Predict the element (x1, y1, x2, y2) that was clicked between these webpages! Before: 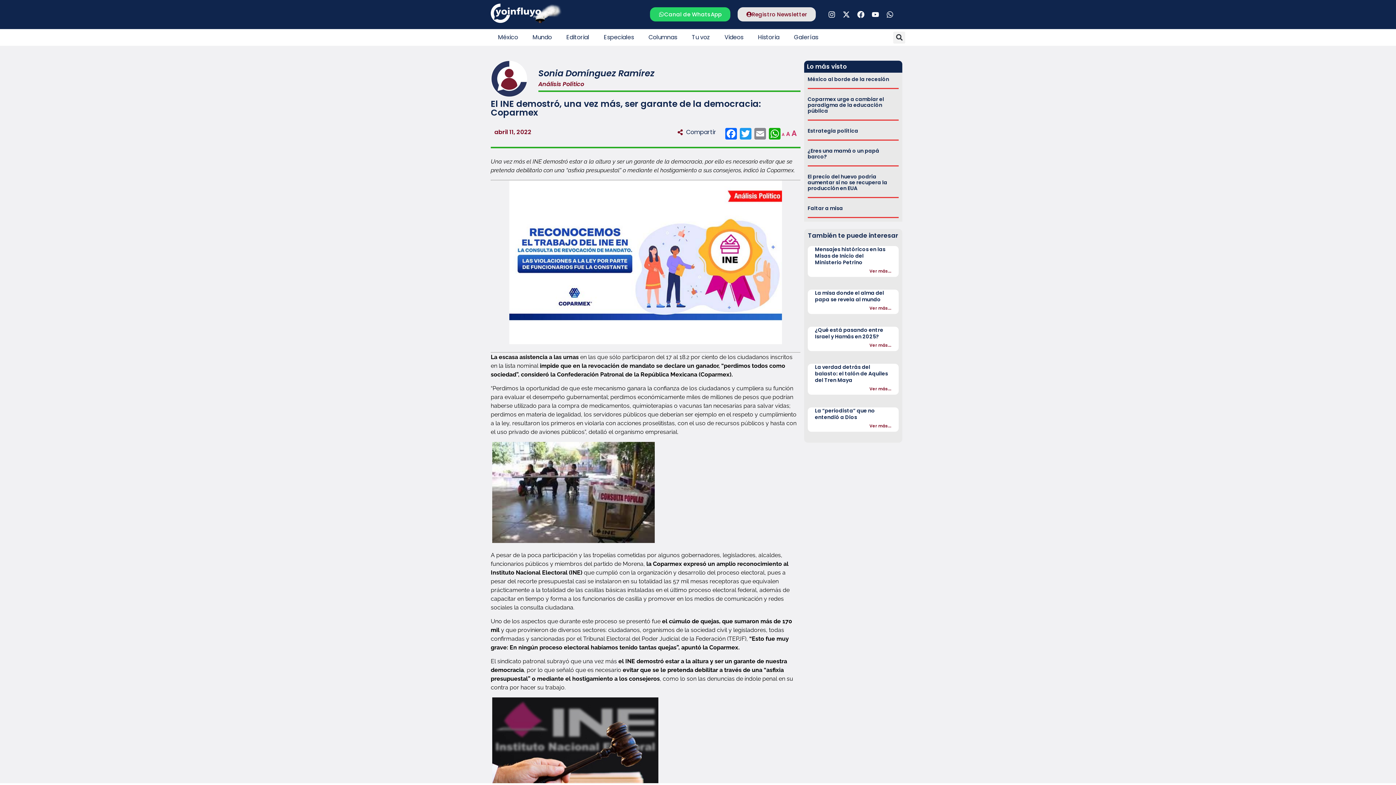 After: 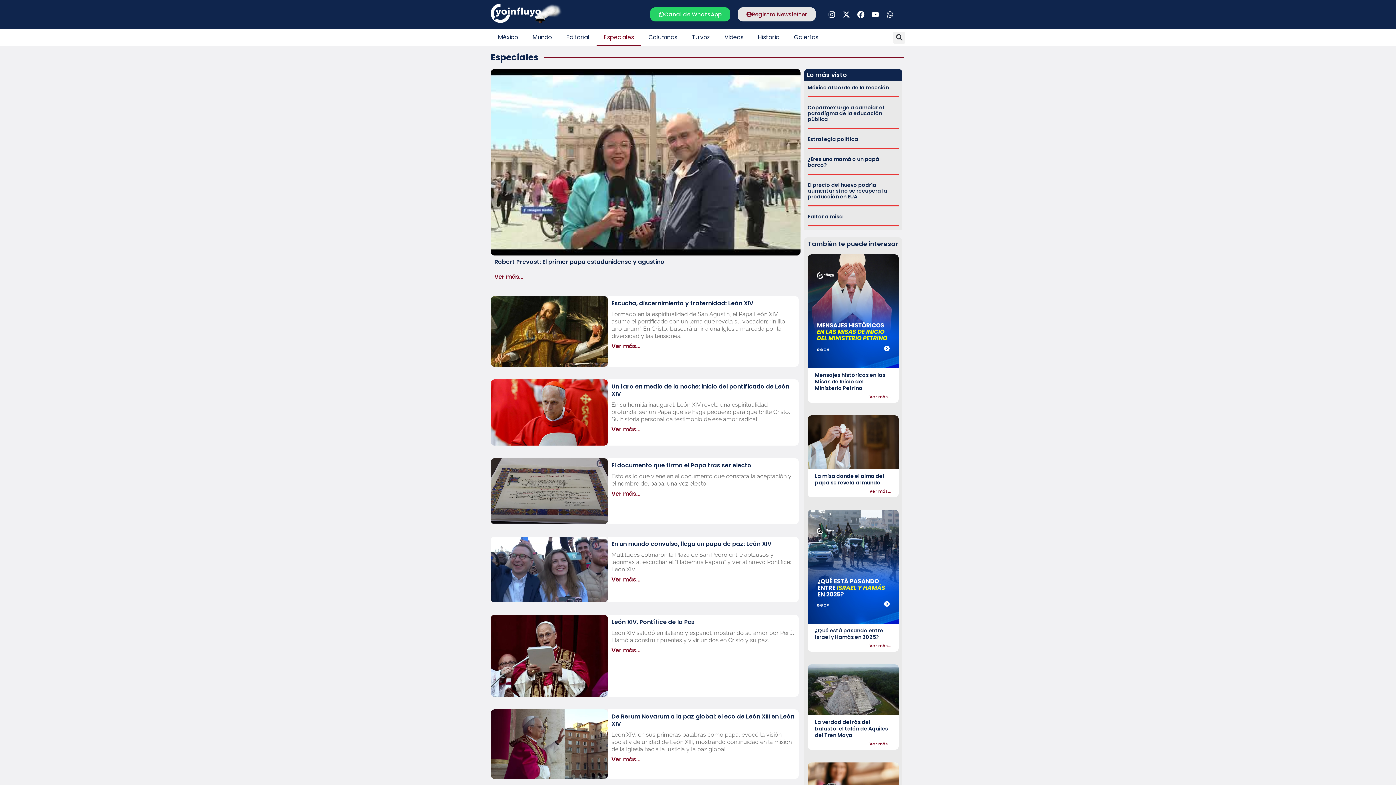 Action: label: Especiales bbox: (596, 29, 641, 45)